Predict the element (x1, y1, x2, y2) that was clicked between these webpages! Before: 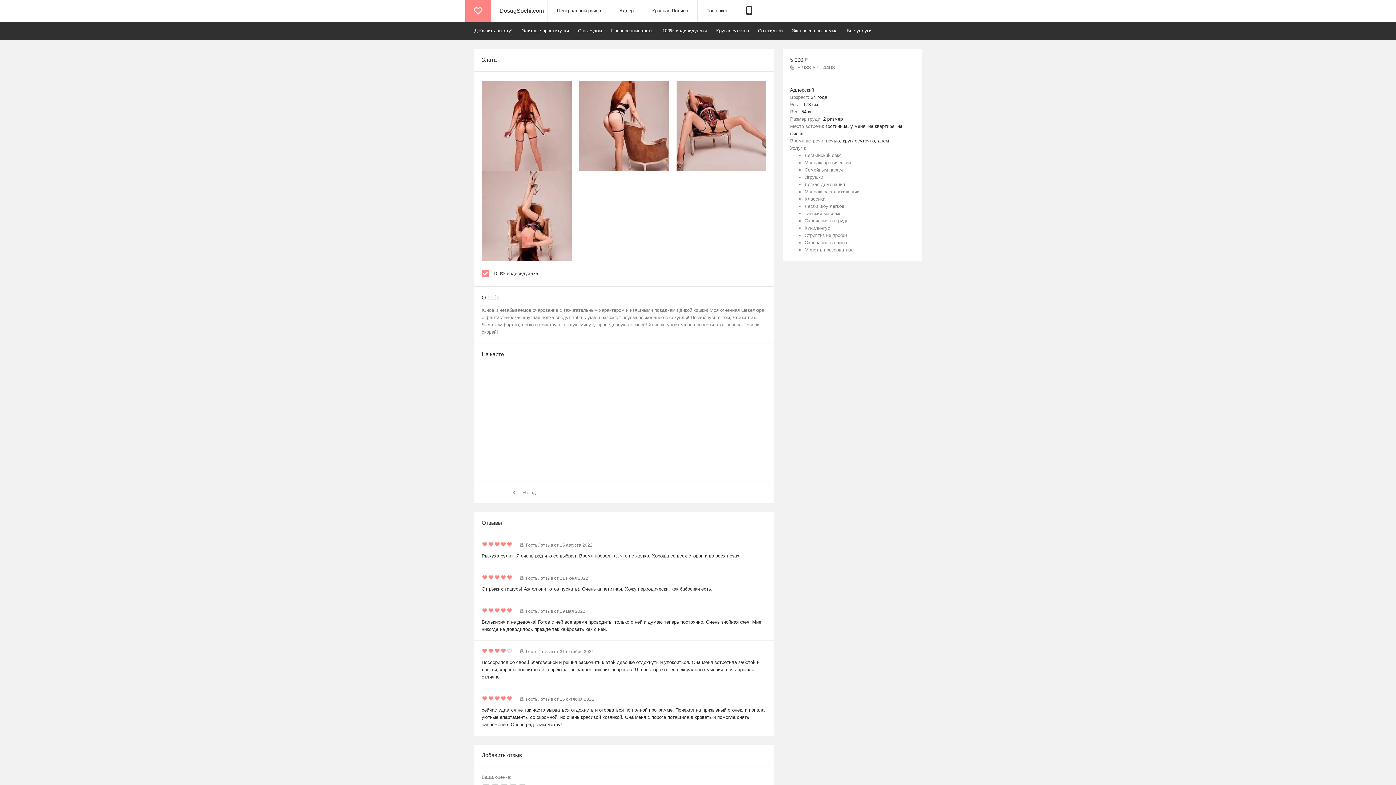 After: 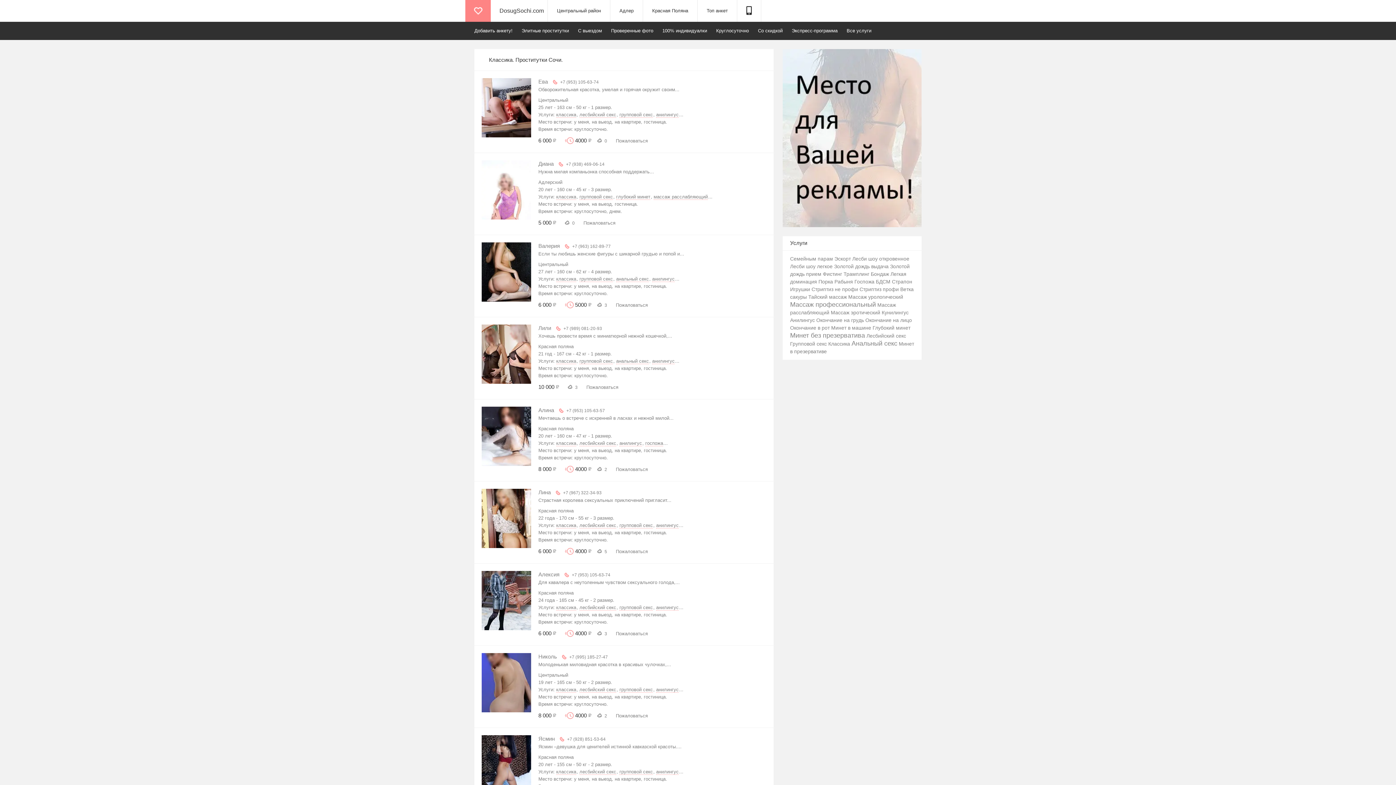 Action: label: Классика bbox: (804, 196, 825, 201)